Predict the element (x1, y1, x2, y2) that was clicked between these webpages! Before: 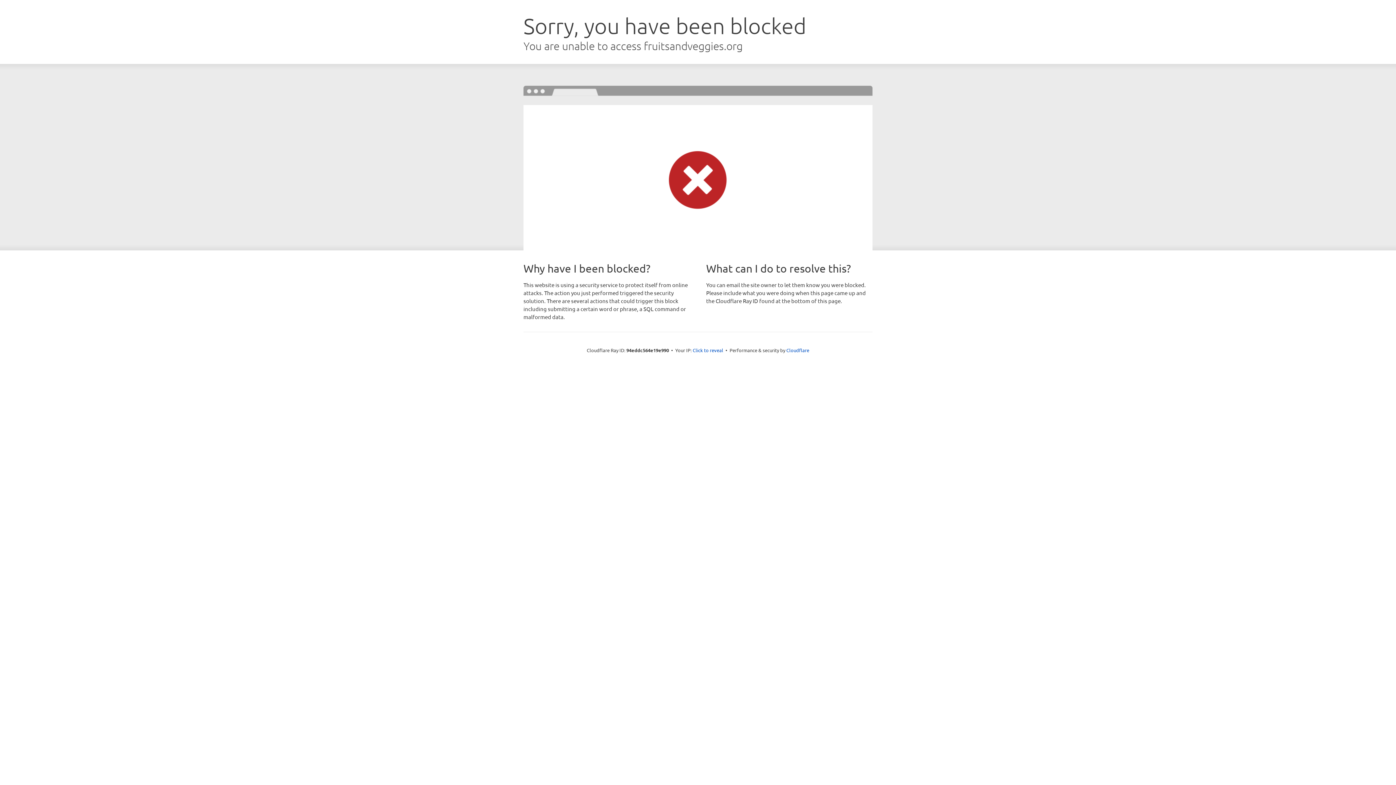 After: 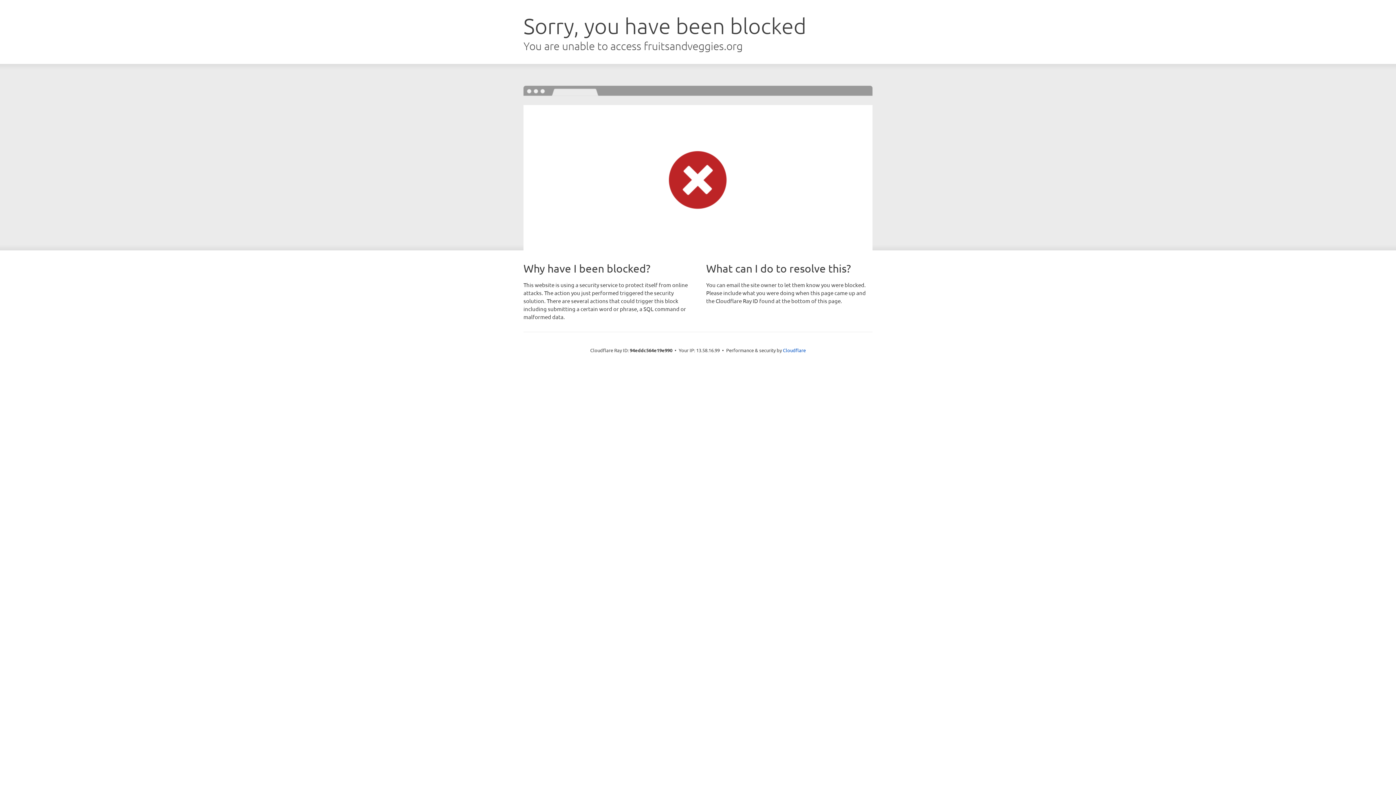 Action: label: Click to reveal bbox: (692, 346, 723, 353)